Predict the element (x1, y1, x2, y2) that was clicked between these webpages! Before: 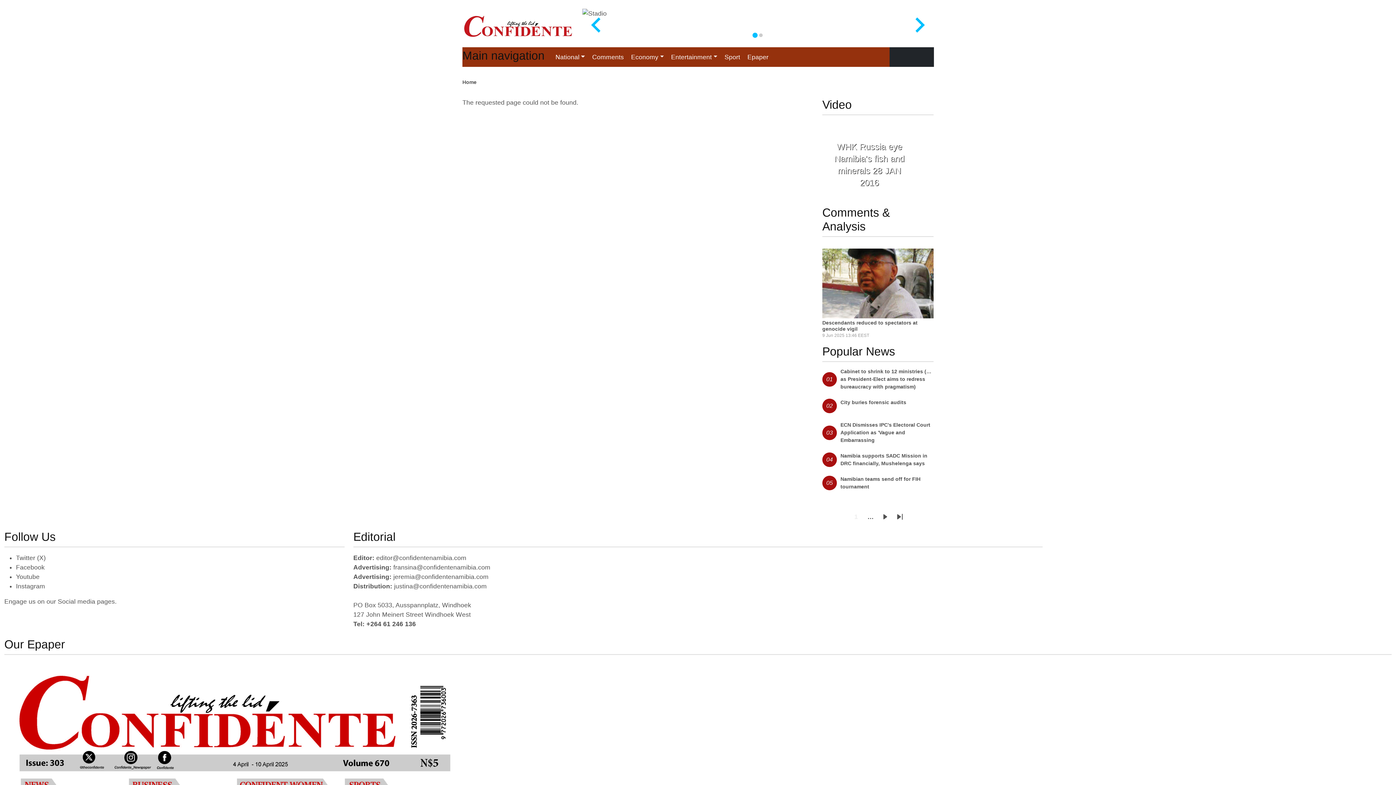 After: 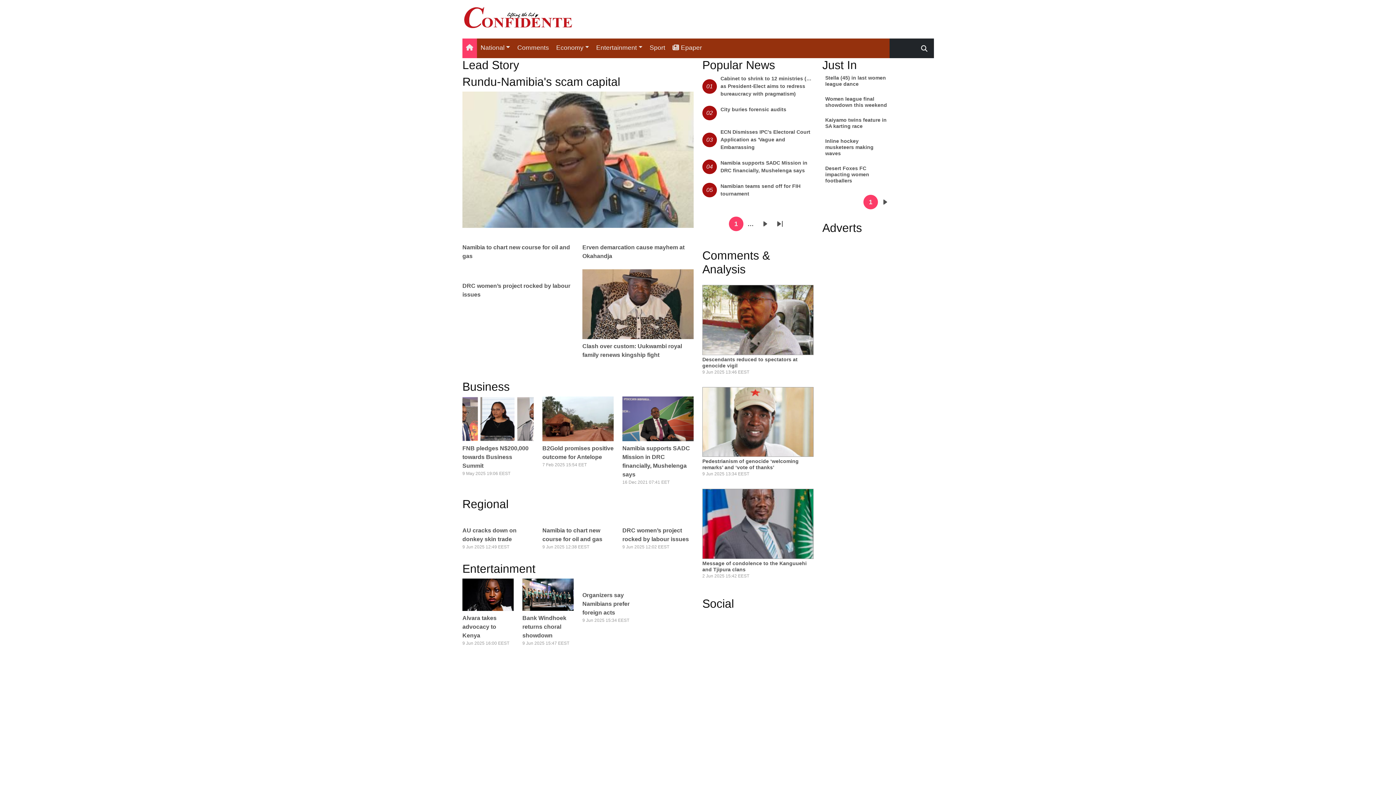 Action: bbox: (462, 20, 573, 28)